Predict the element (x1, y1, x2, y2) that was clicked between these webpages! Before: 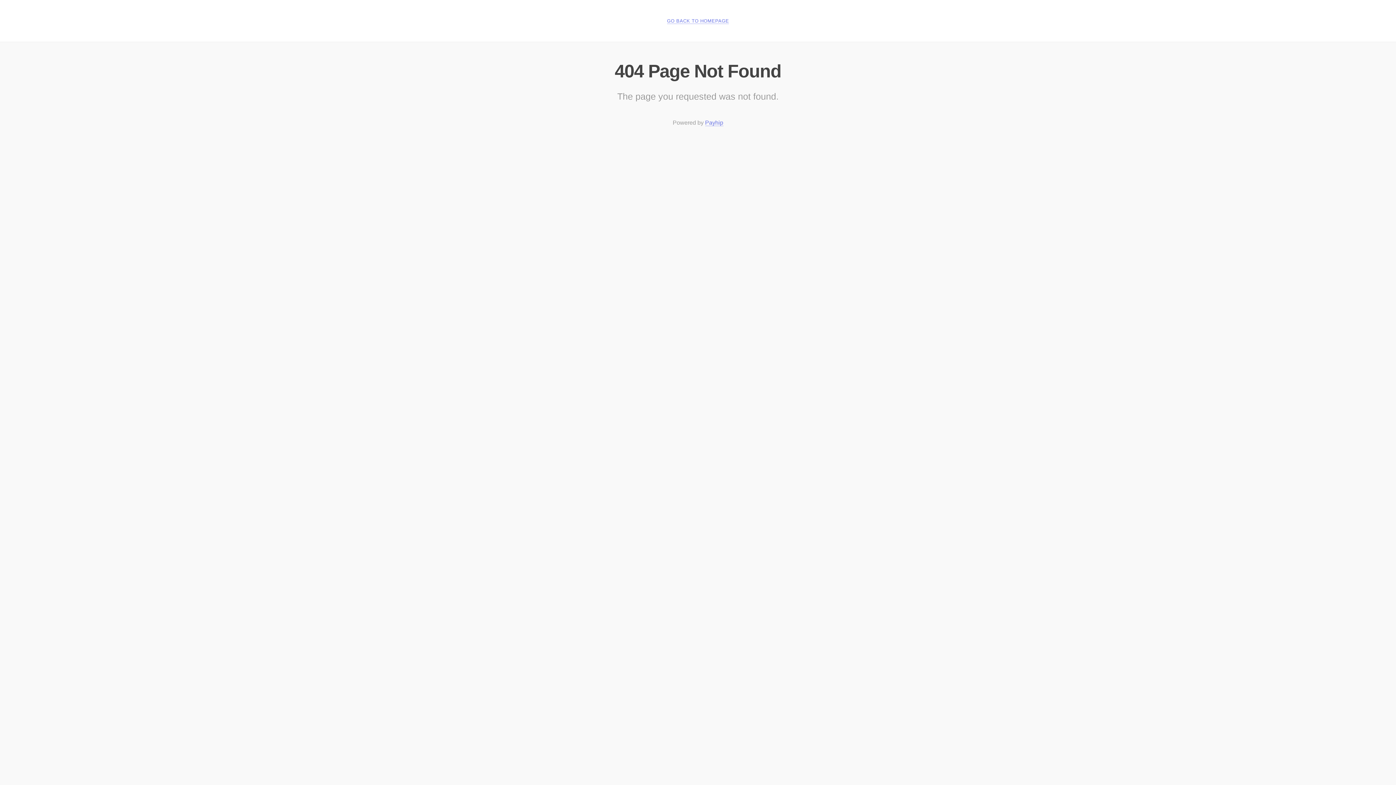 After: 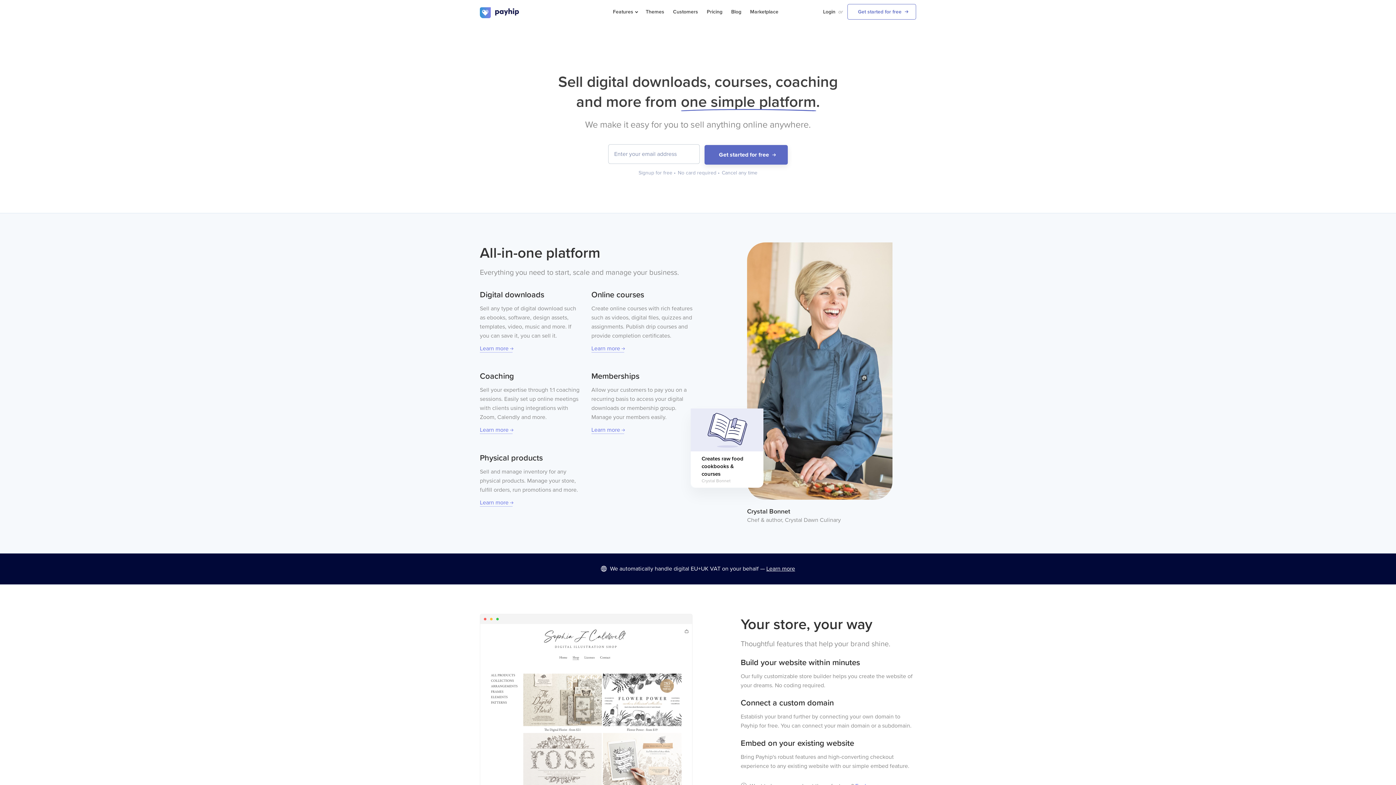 Action: bbox: (705, 119, 723, 126) label: Payhip